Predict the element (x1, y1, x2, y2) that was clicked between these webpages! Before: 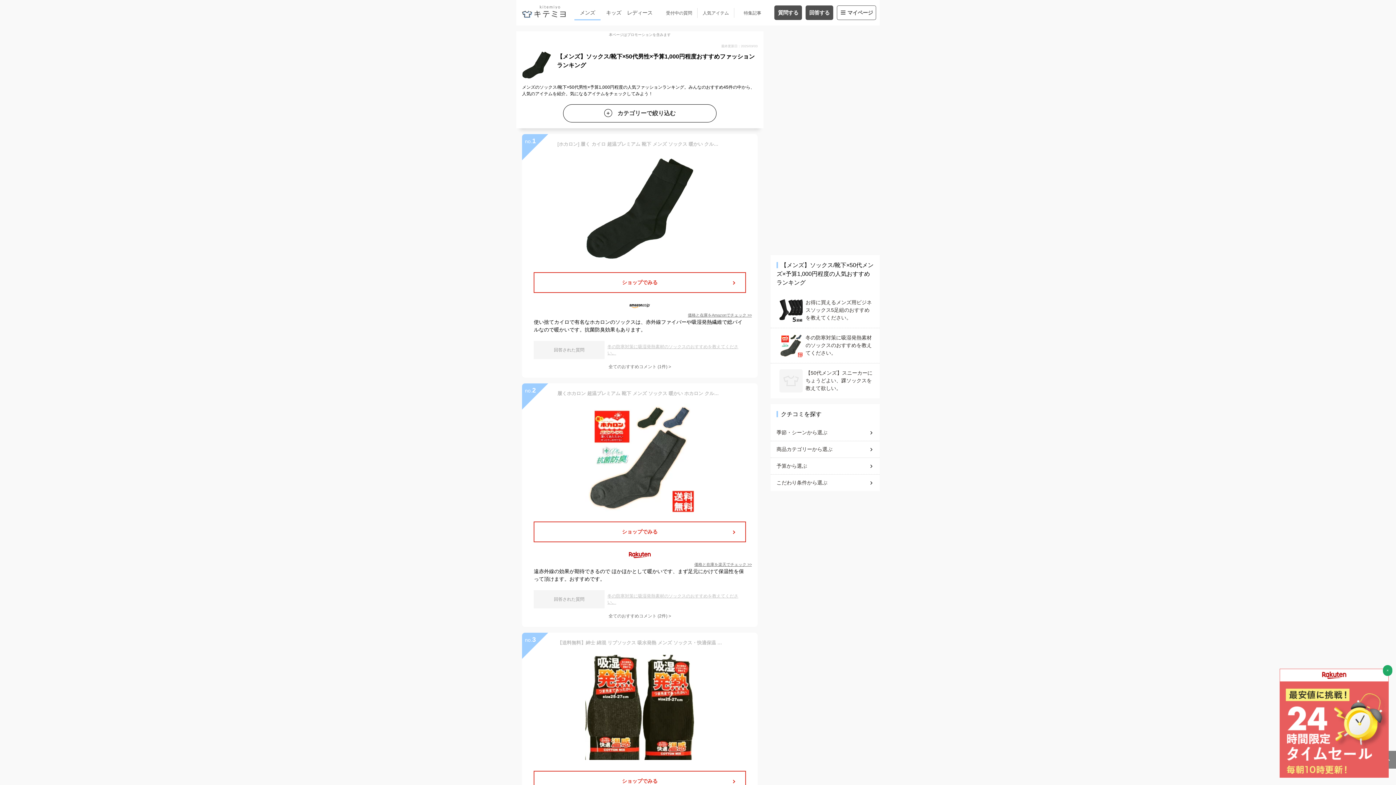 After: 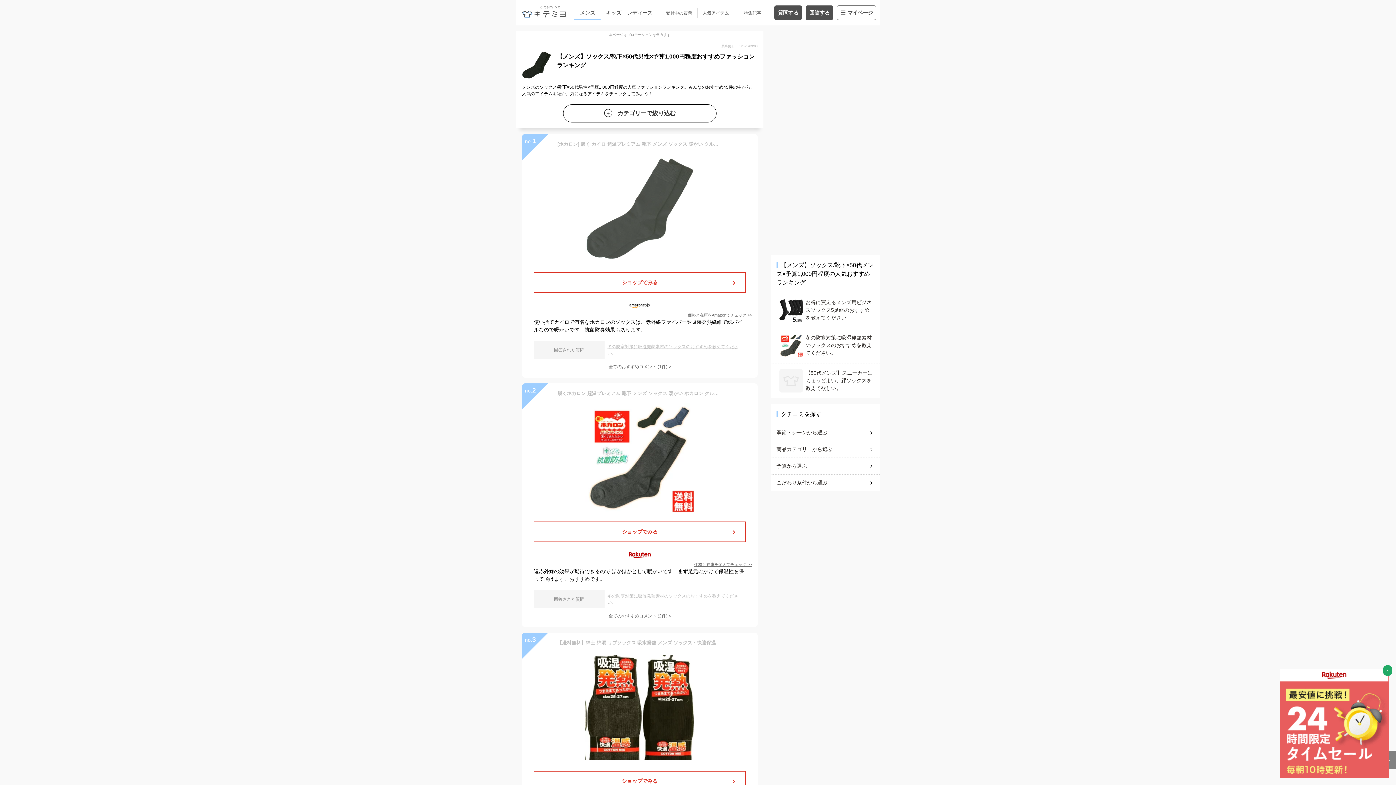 Action: label: [ホカロン] 履く カイロ 超温プレミアム 靴下 メンズ ソックス 暖かい クルー丈 吸湿発熱 赤外線ファイバー 抗菌防臭 防寒 E8-1191 25-27cm C-98-ブラック bbox: (522, 134, 757, 263)